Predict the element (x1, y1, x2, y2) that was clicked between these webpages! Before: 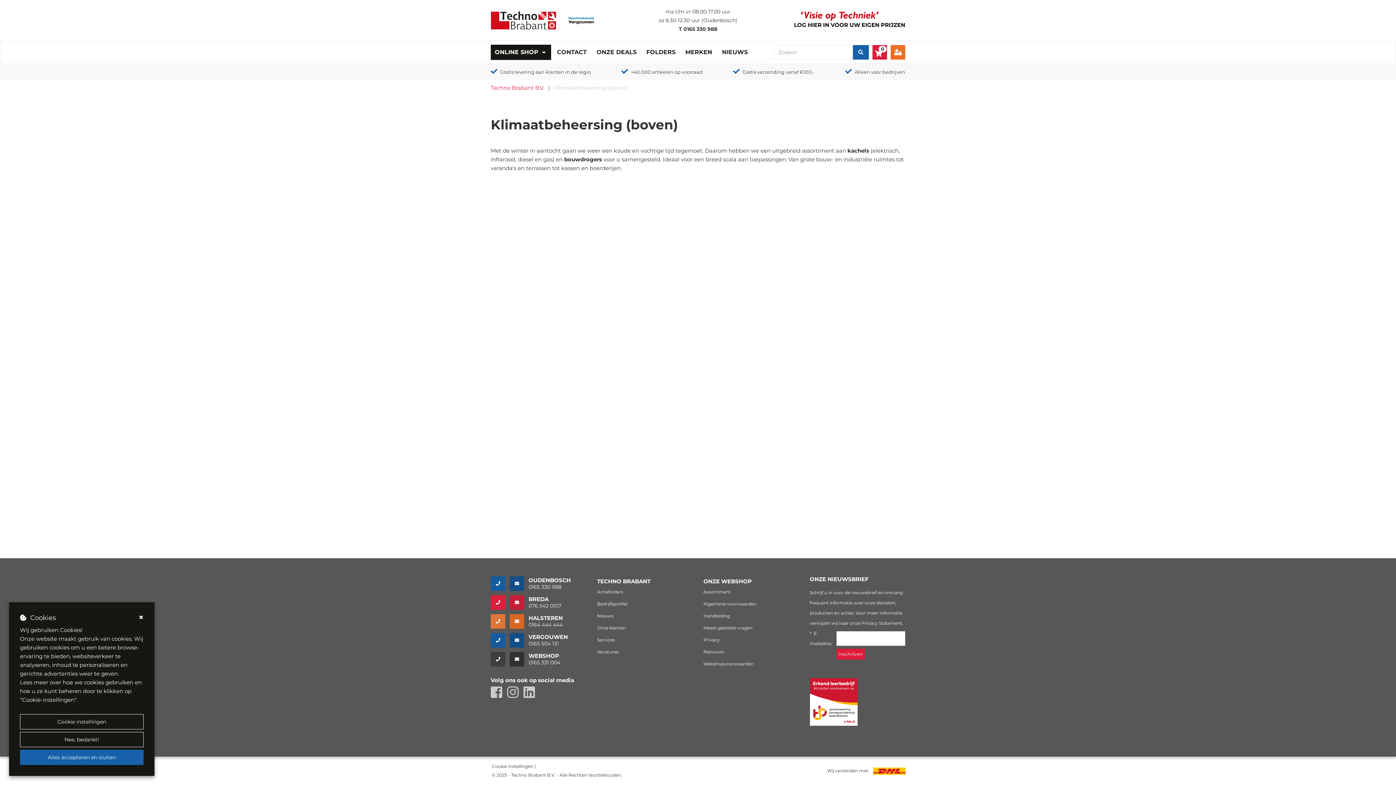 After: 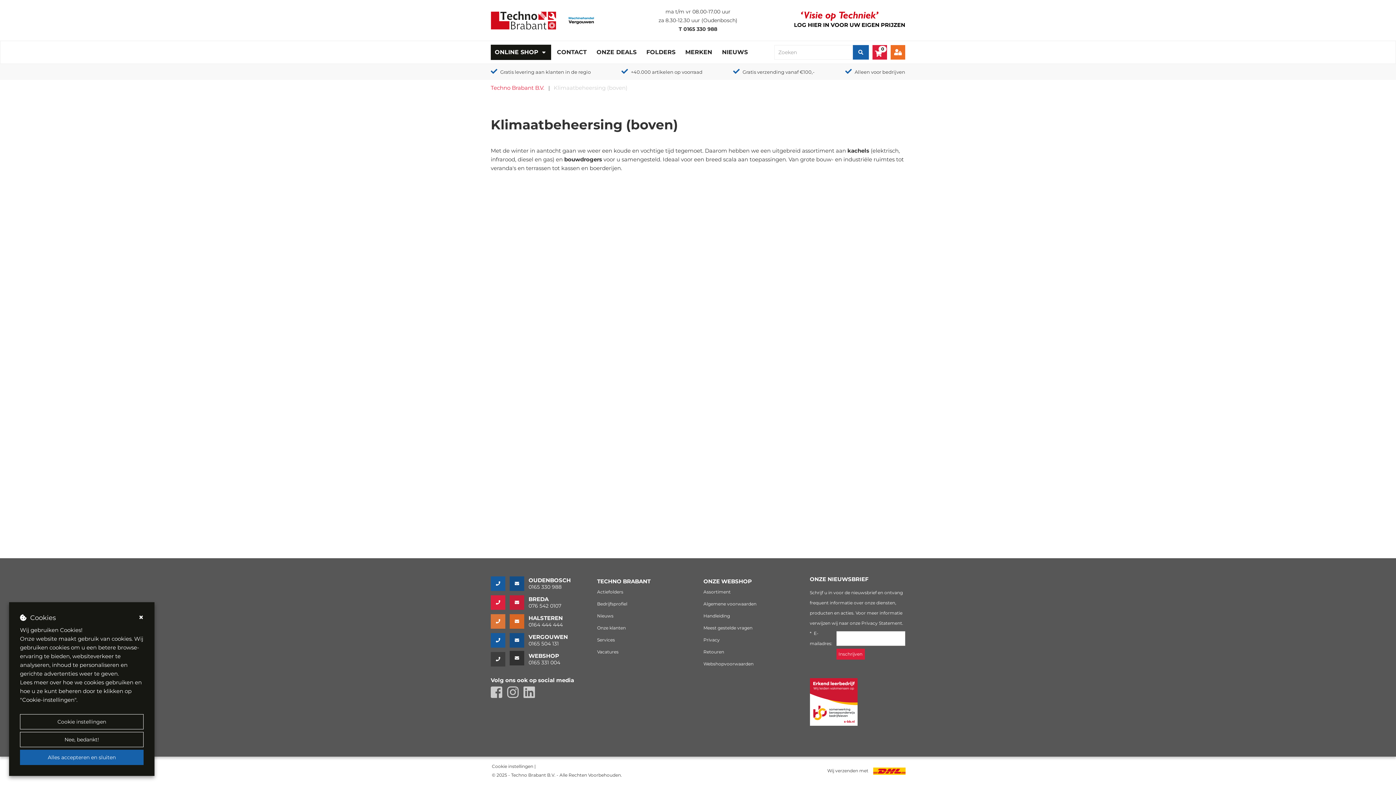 Action: bbox: (509, 652, 528, 666)